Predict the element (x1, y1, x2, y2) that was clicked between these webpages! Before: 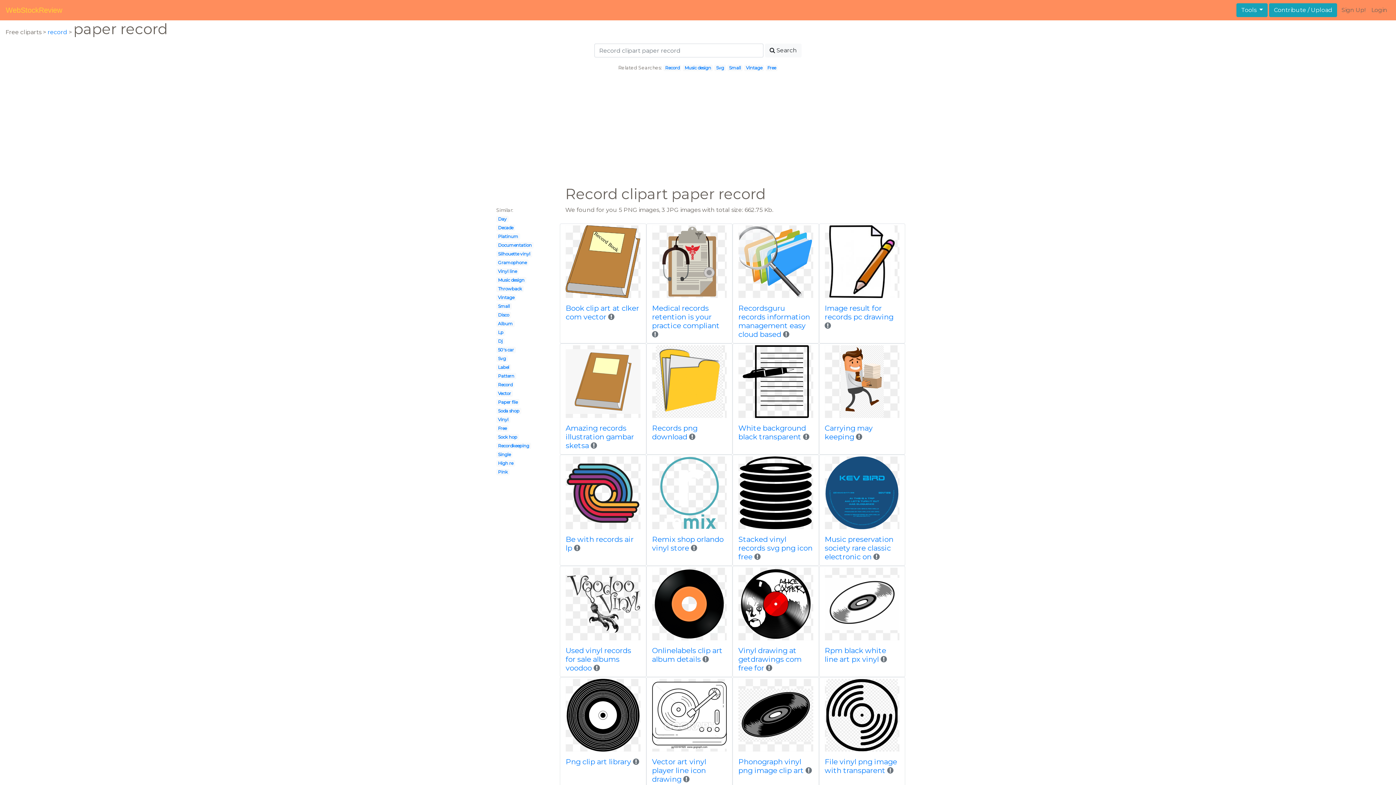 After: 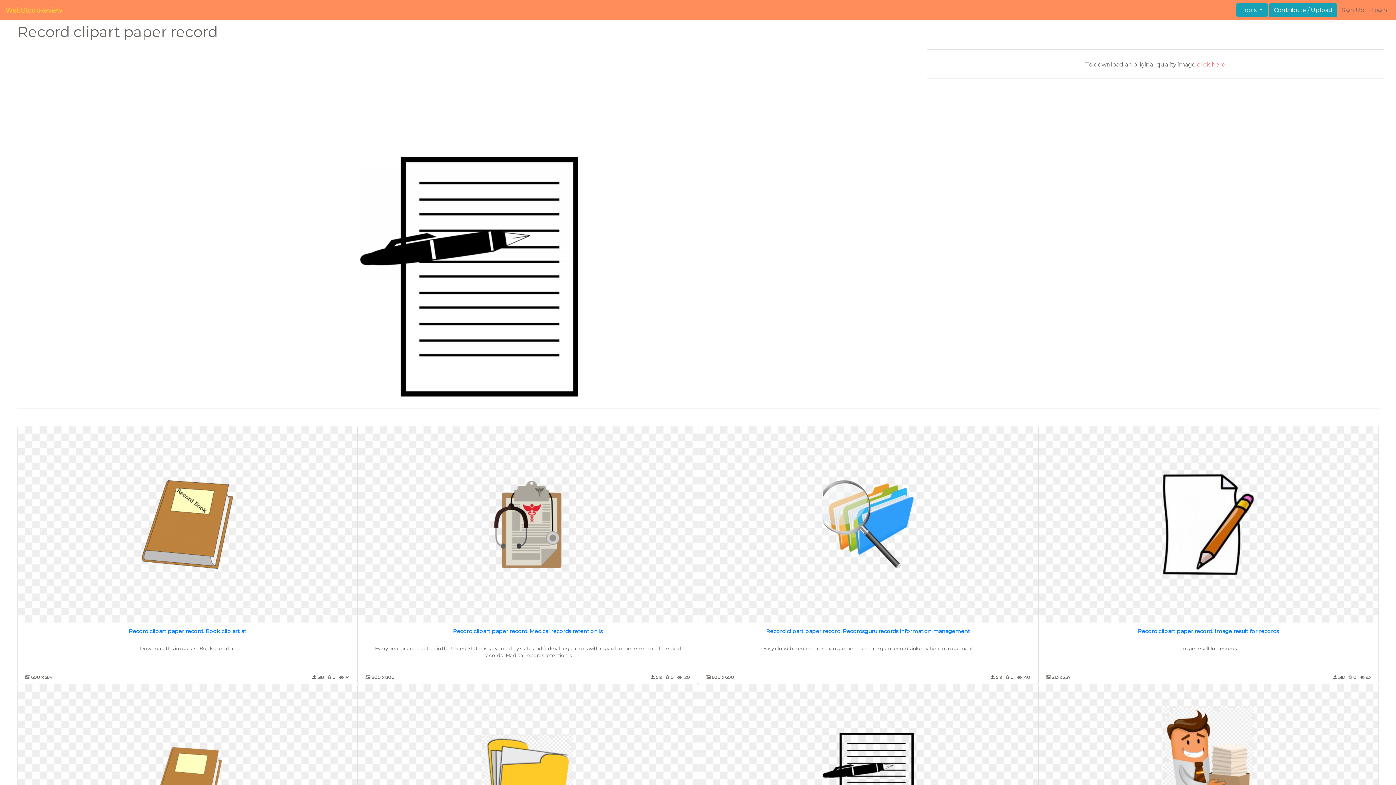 Action: bbox: (738, 424, 806, 441) label: White background black transparent 